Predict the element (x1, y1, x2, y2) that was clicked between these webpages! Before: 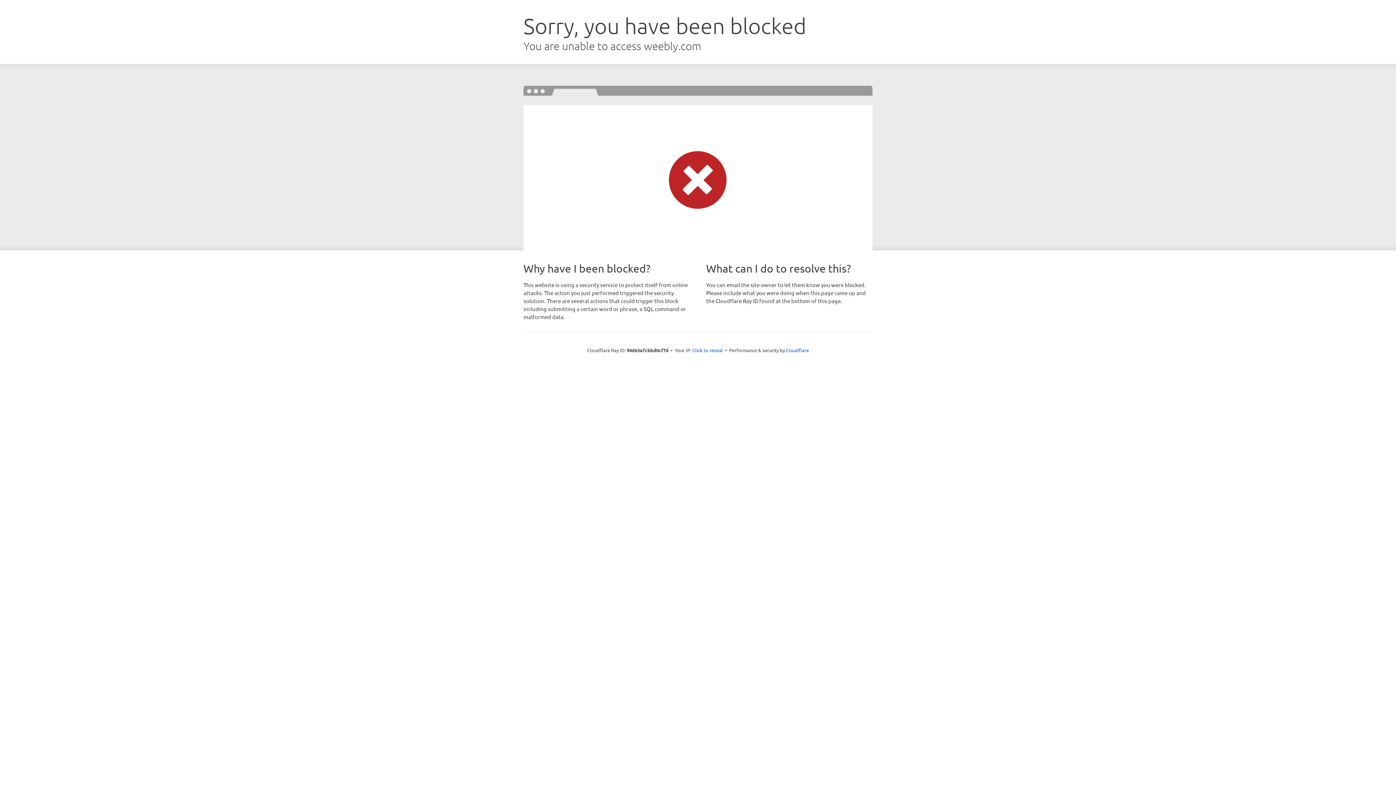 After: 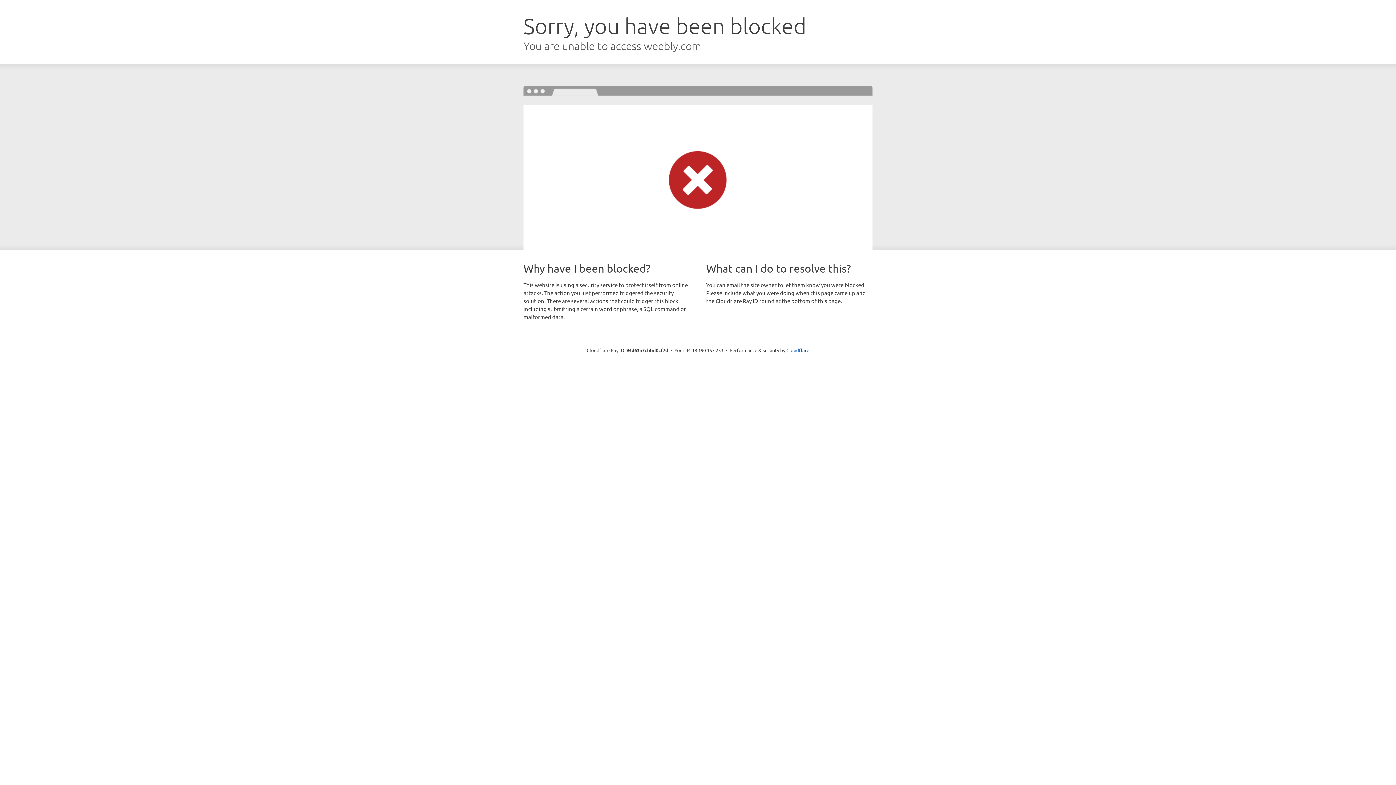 Action: bbox: (692, 346, 723, 353) label: Click to reveal